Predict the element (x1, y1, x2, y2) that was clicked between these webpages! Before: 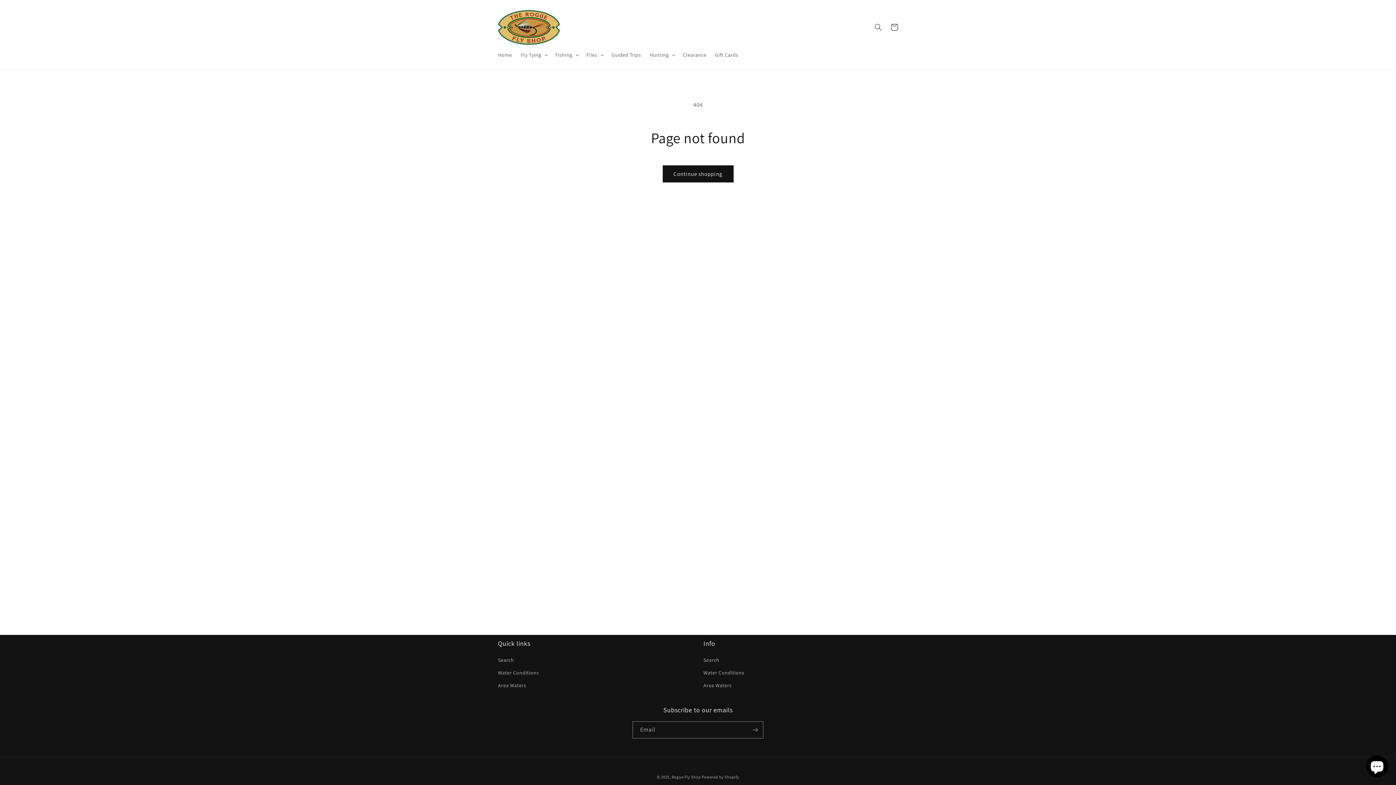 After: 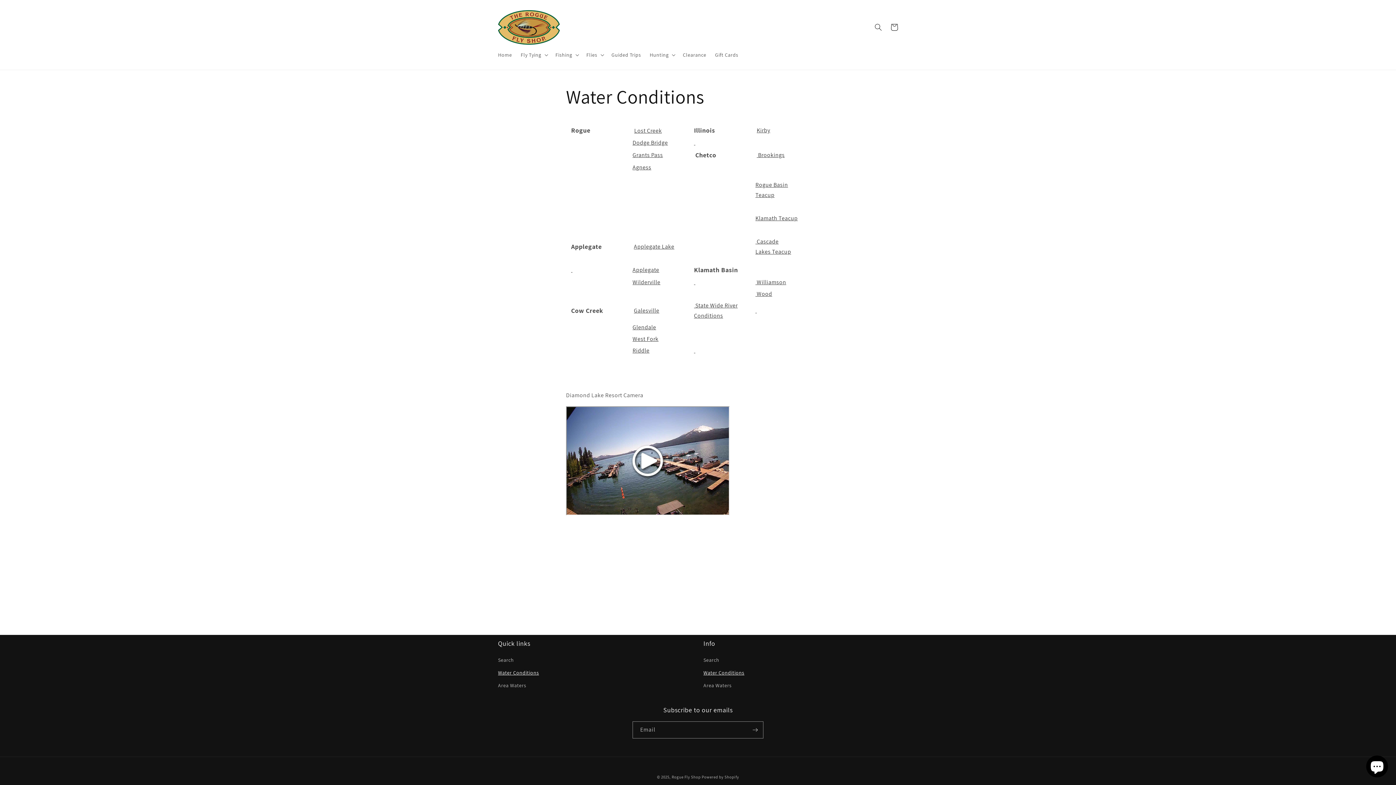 Action: bbox: (498, 666, 539, 679) label: Water Conditions